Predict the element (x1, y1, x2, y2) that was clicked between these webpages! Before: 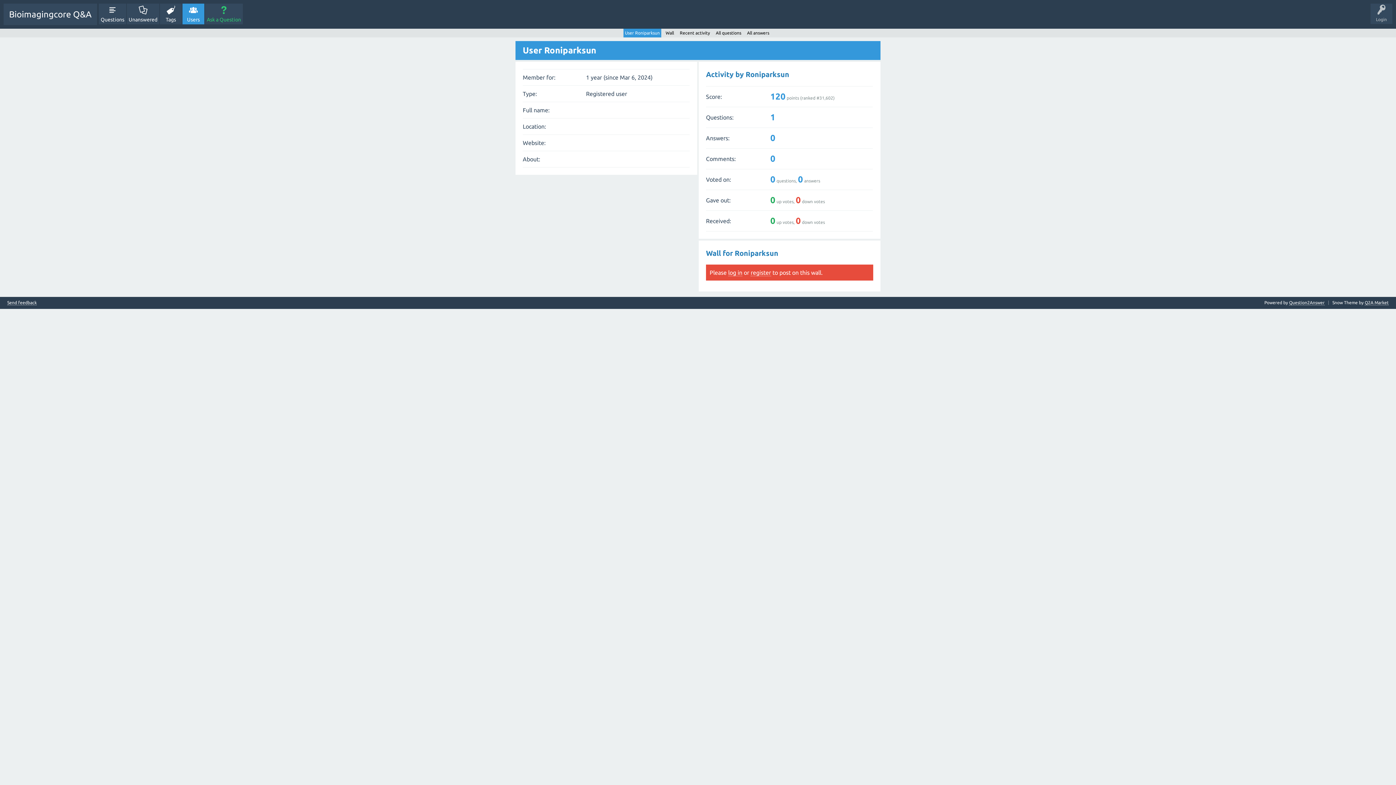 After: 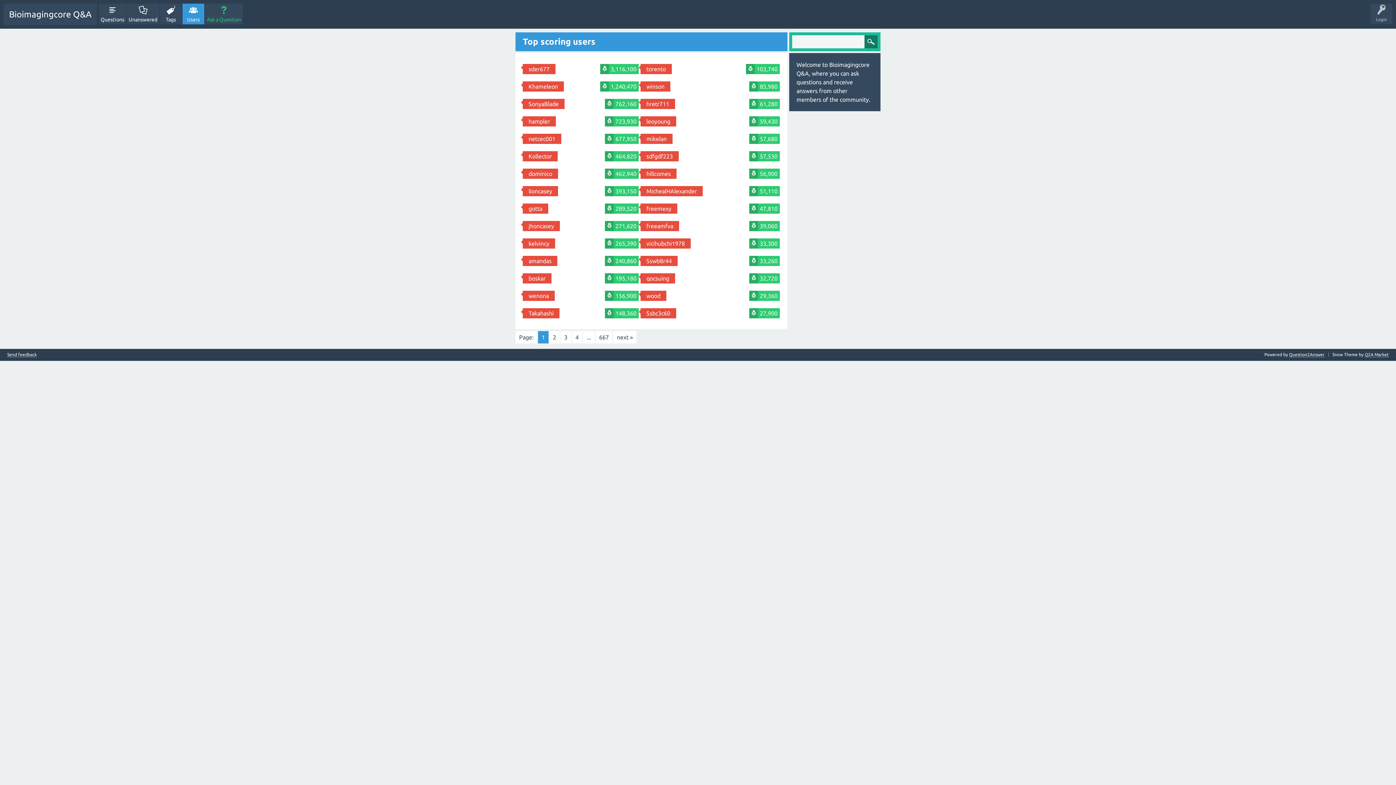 Action: bbox: (182, 3, 204, 24) label: Users